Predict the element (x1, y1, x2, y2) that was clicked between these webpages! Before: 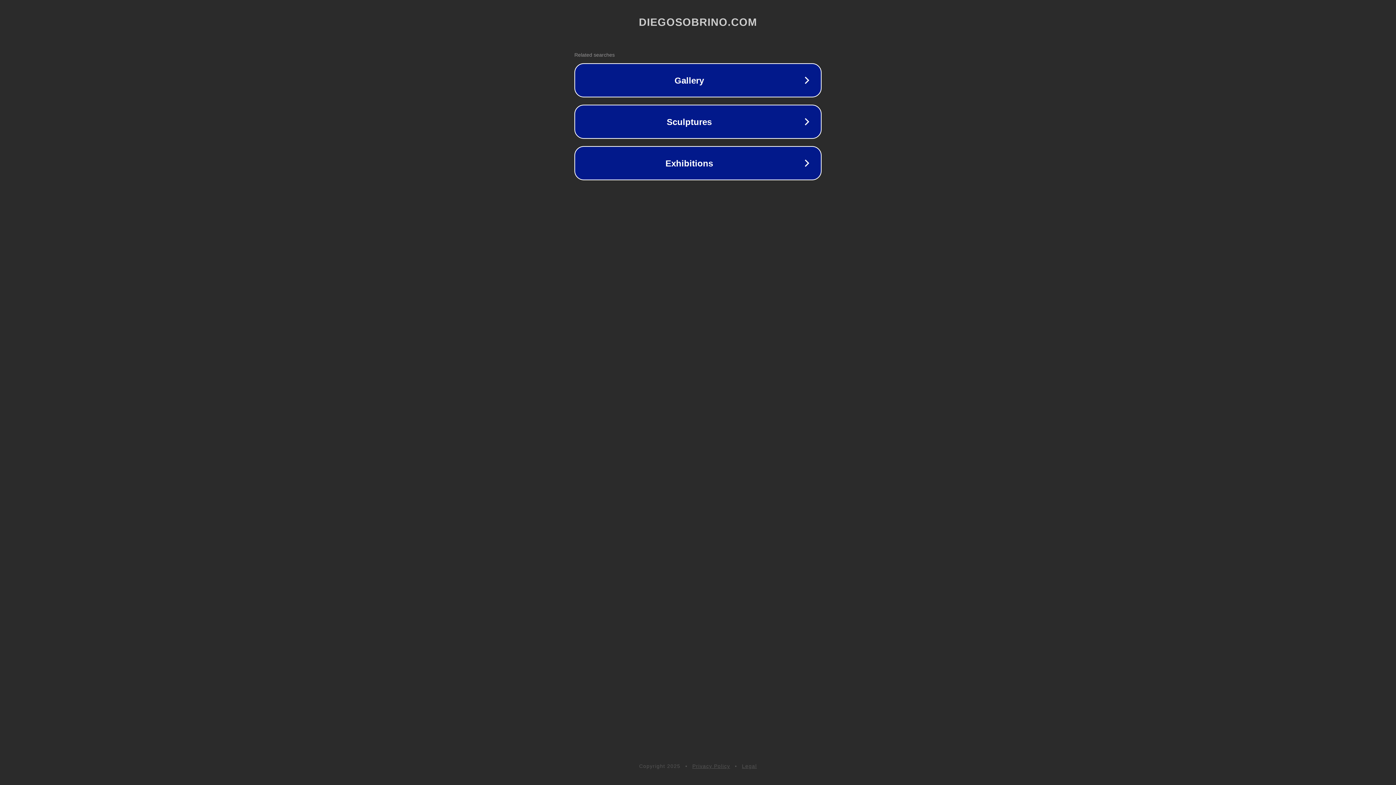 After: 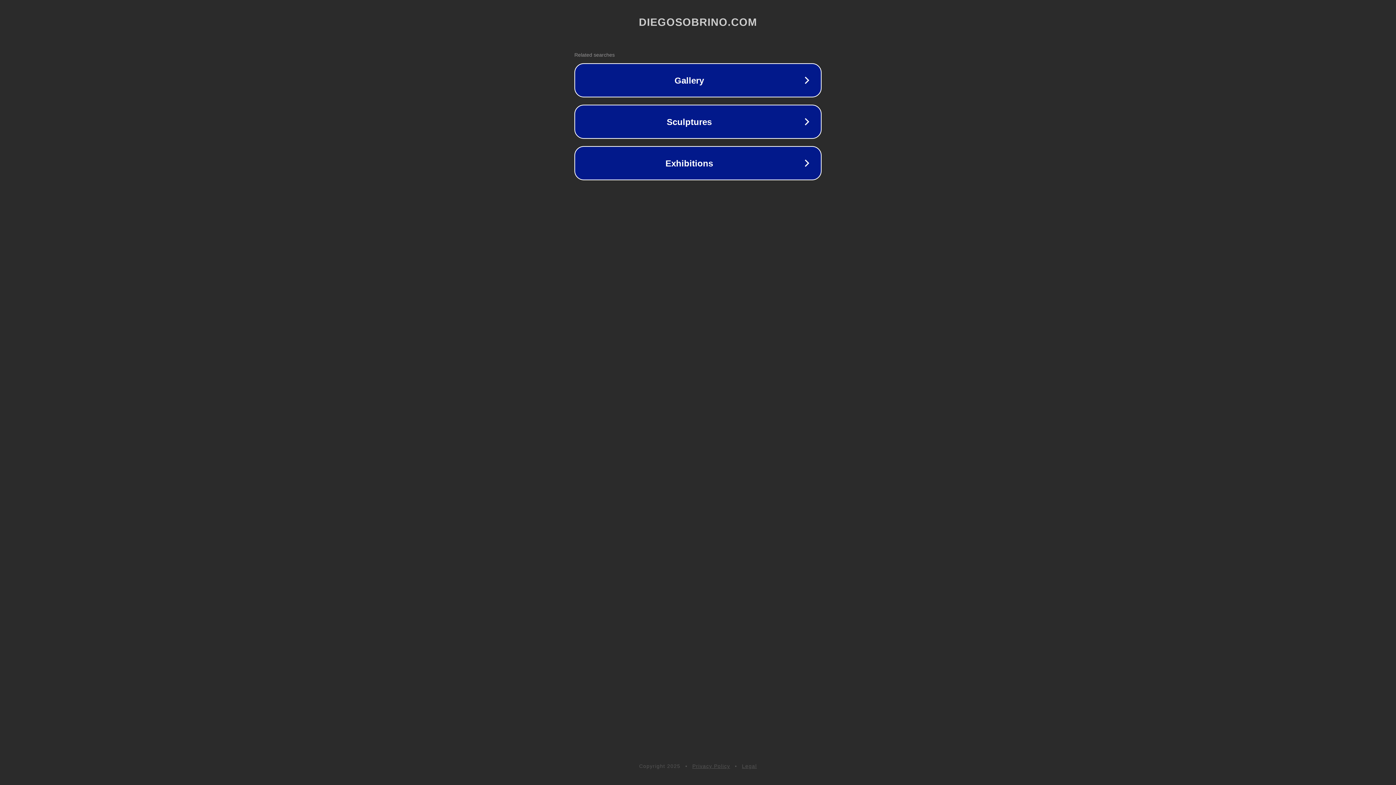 Action: bbox: (692, 763, 730, 769) label: Privacy Policy